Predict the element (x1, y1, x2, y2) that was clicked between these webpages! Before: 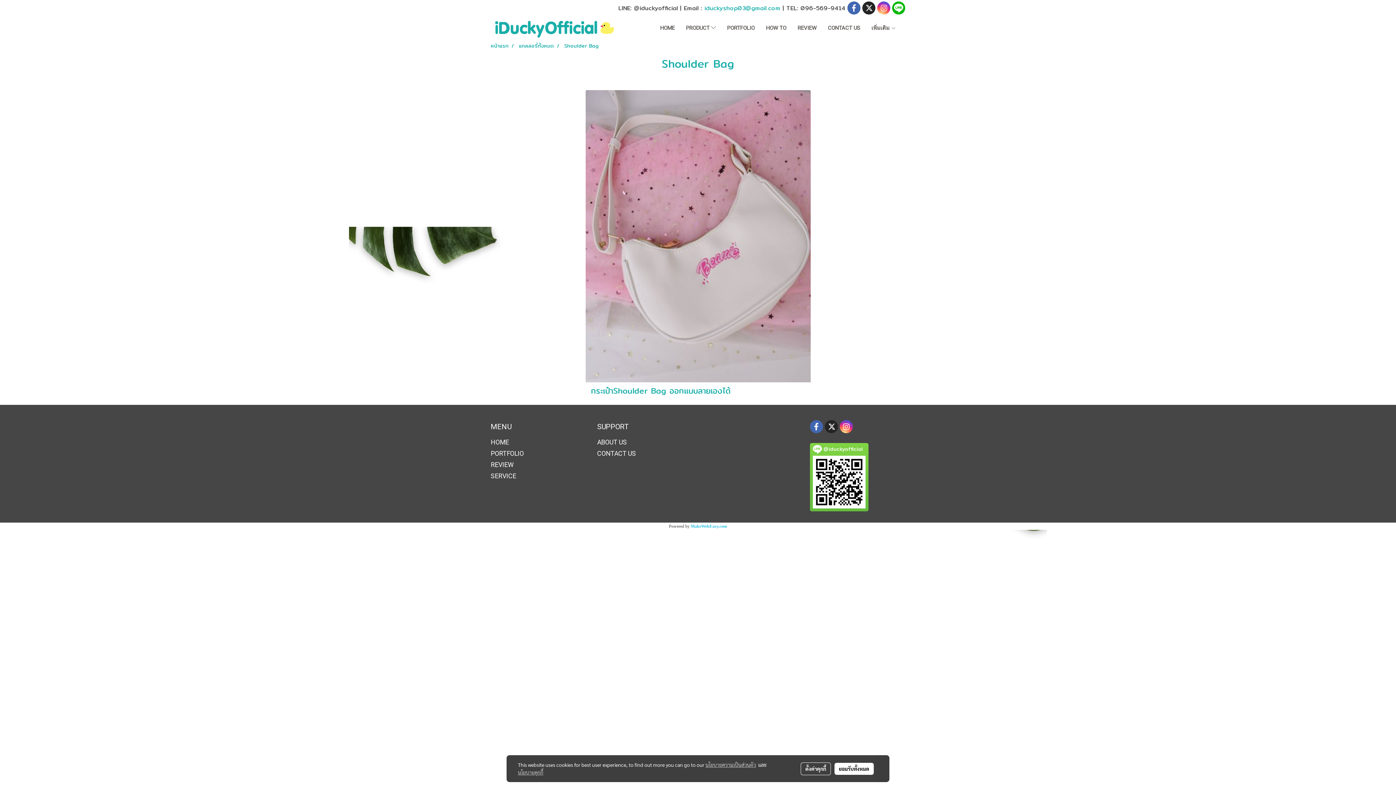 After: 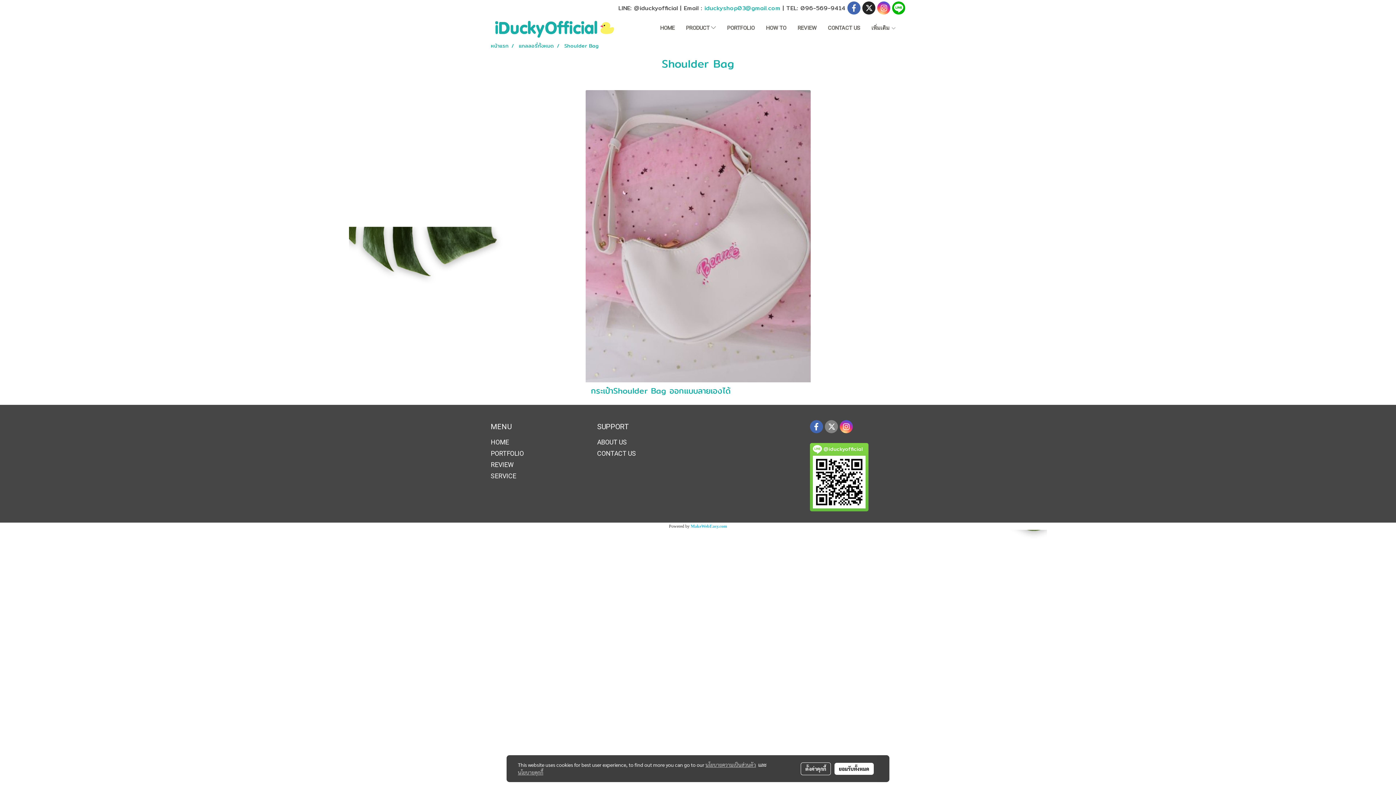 Action: bbox: (824, 420, 838, 433)